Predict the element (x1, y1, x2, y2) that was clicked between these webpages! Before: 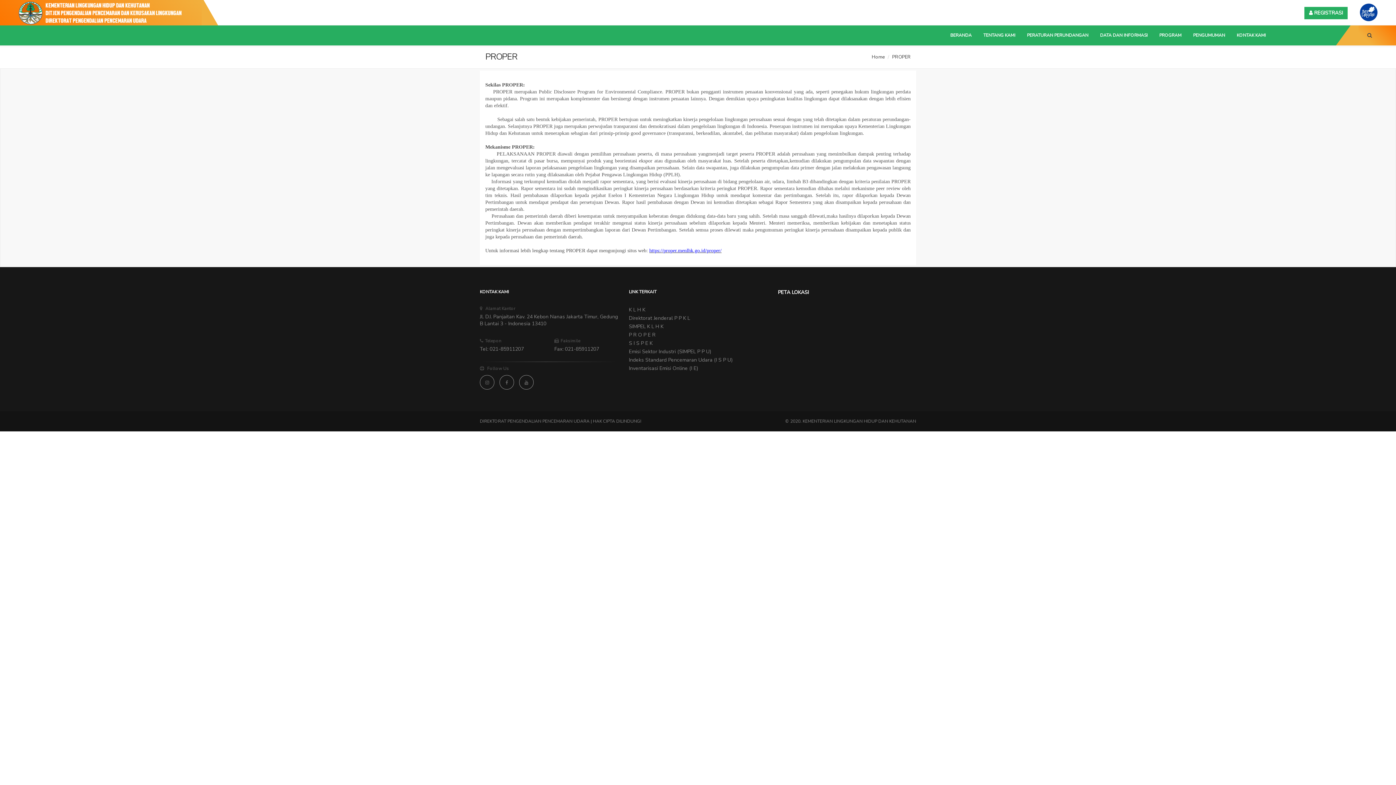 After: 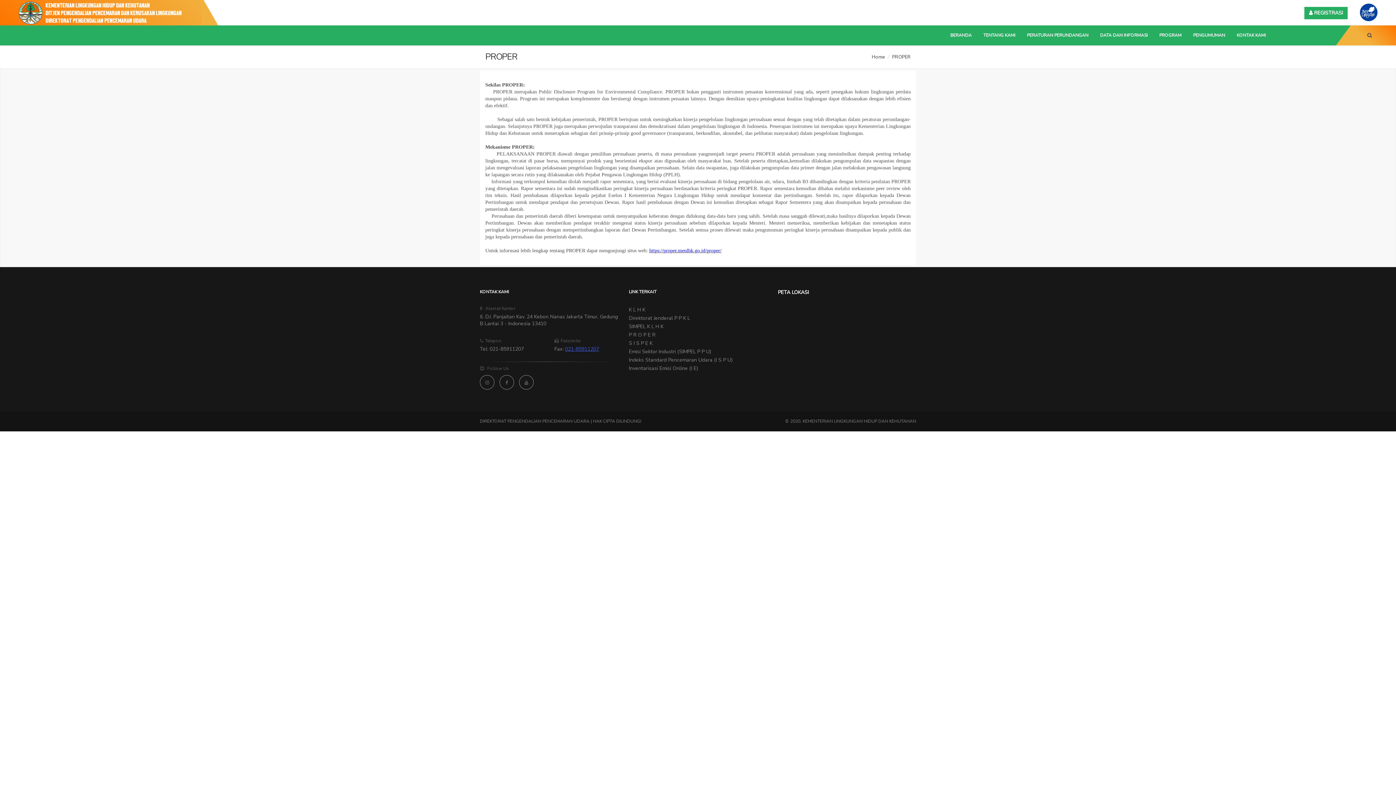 Action: label: 021-85911207 bbox: (565, 345, 599, 352)